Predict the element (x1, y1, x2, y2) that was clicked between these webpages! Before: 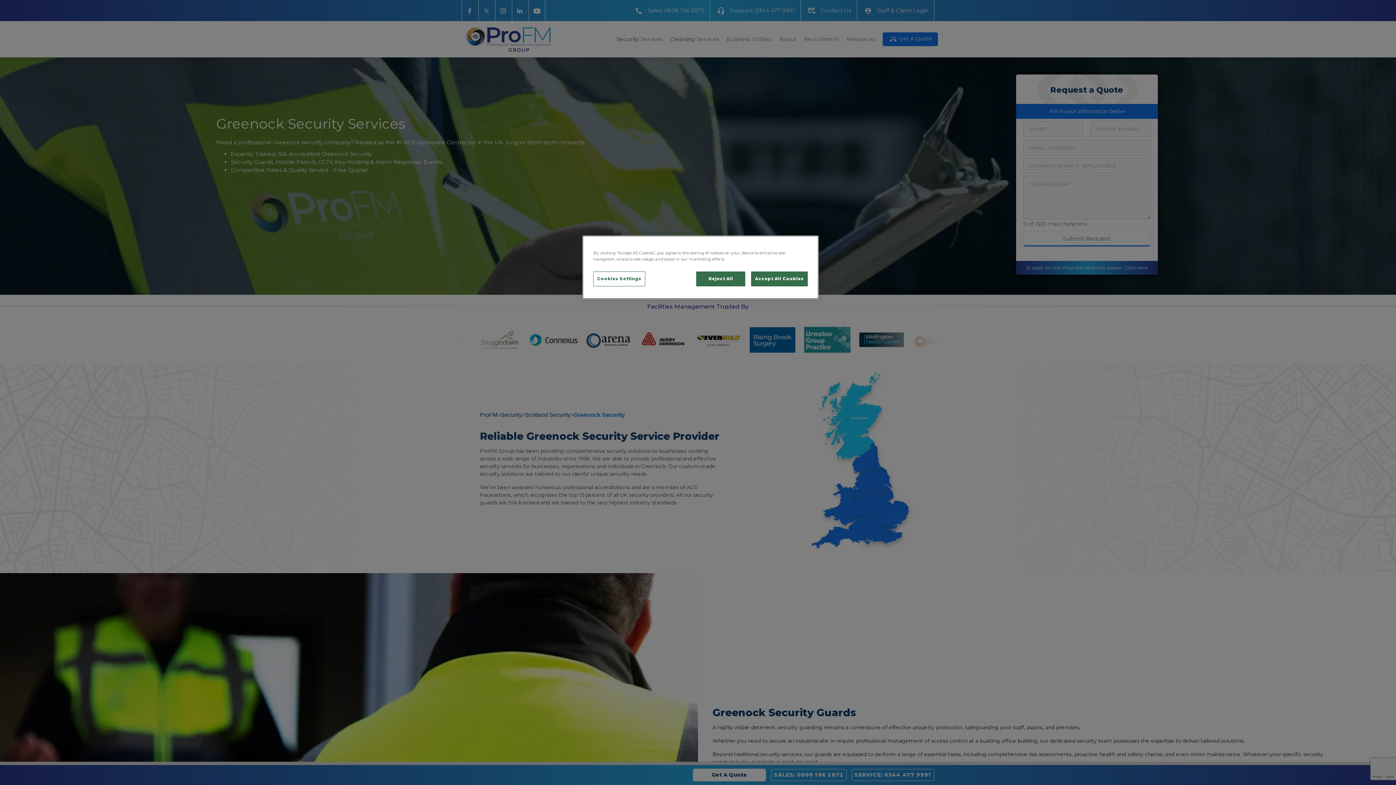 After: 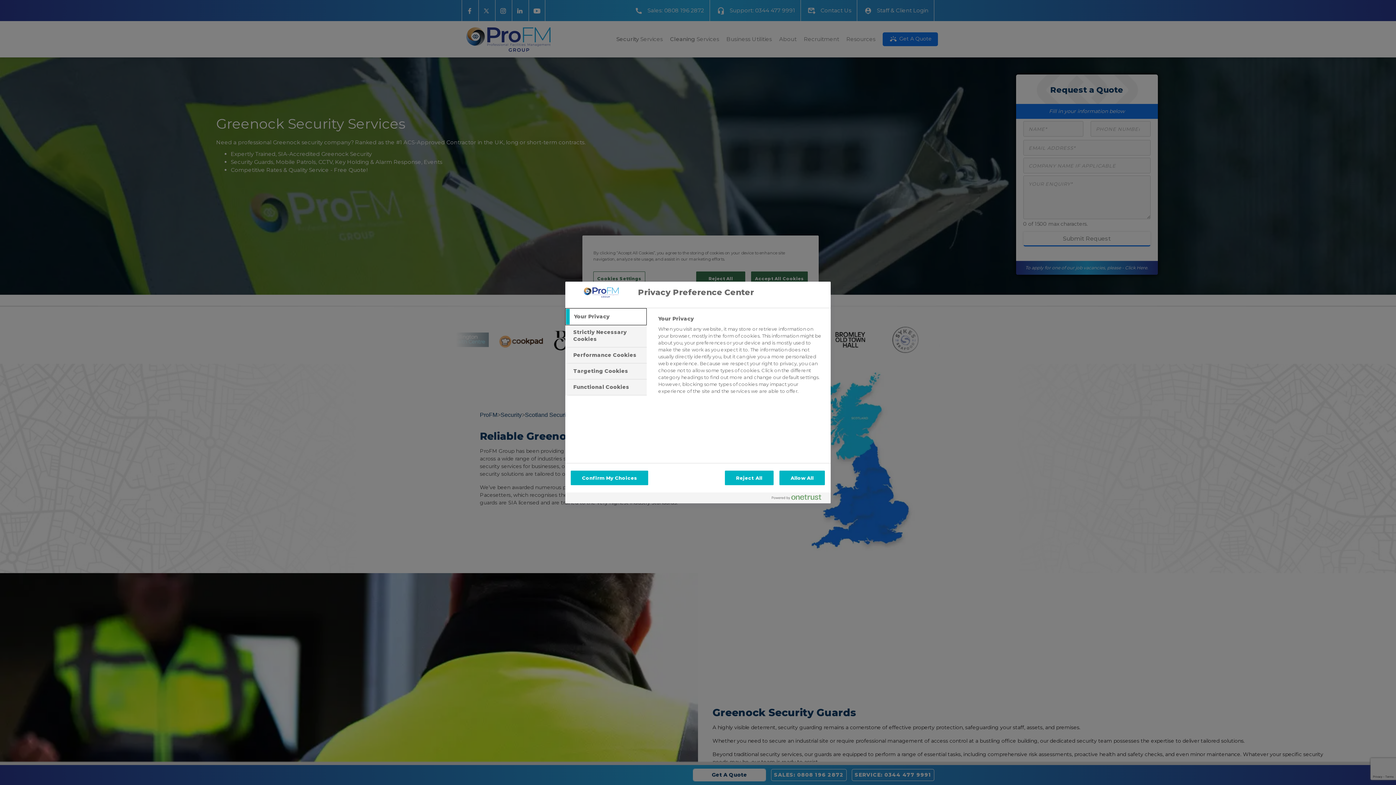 Action: bbox: (593, 271, 645, 286) label: Cookies Settings